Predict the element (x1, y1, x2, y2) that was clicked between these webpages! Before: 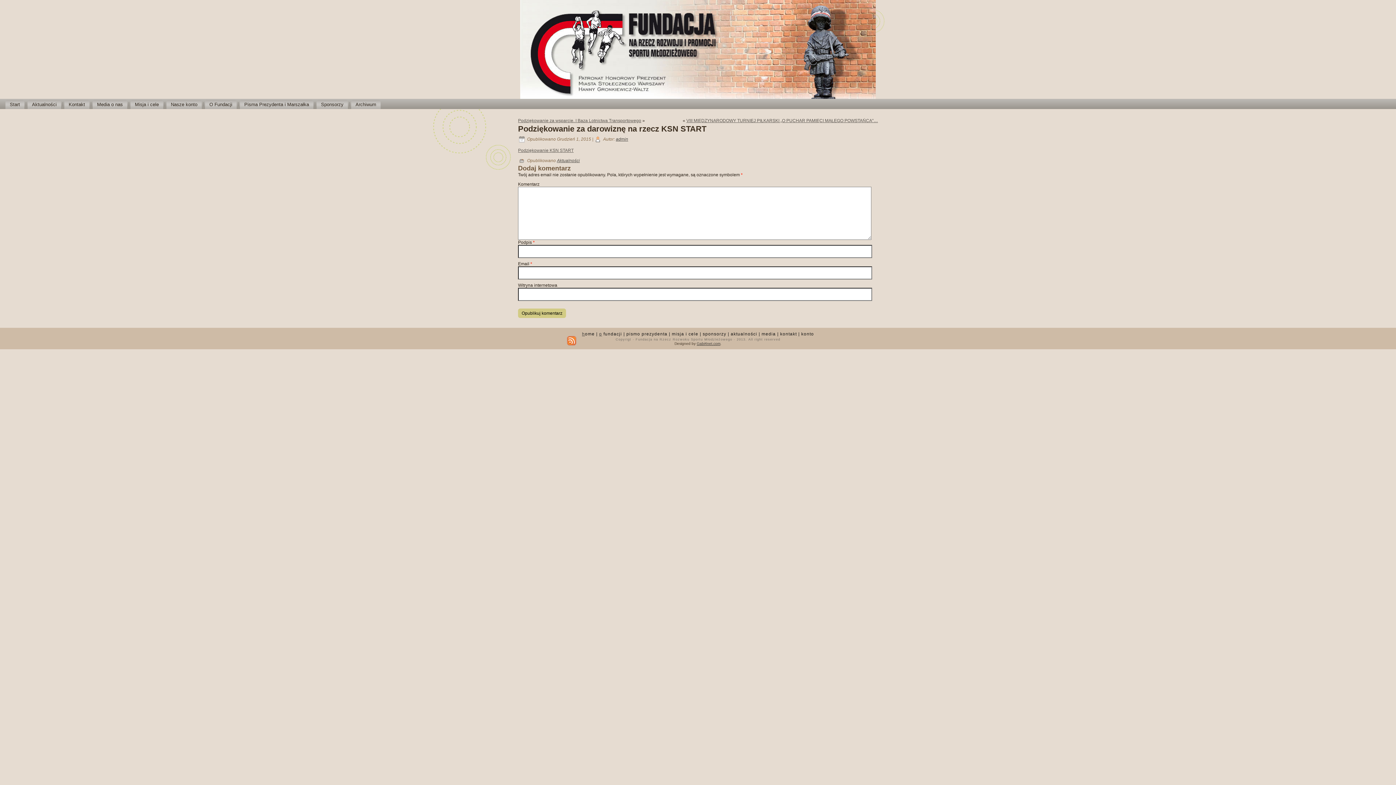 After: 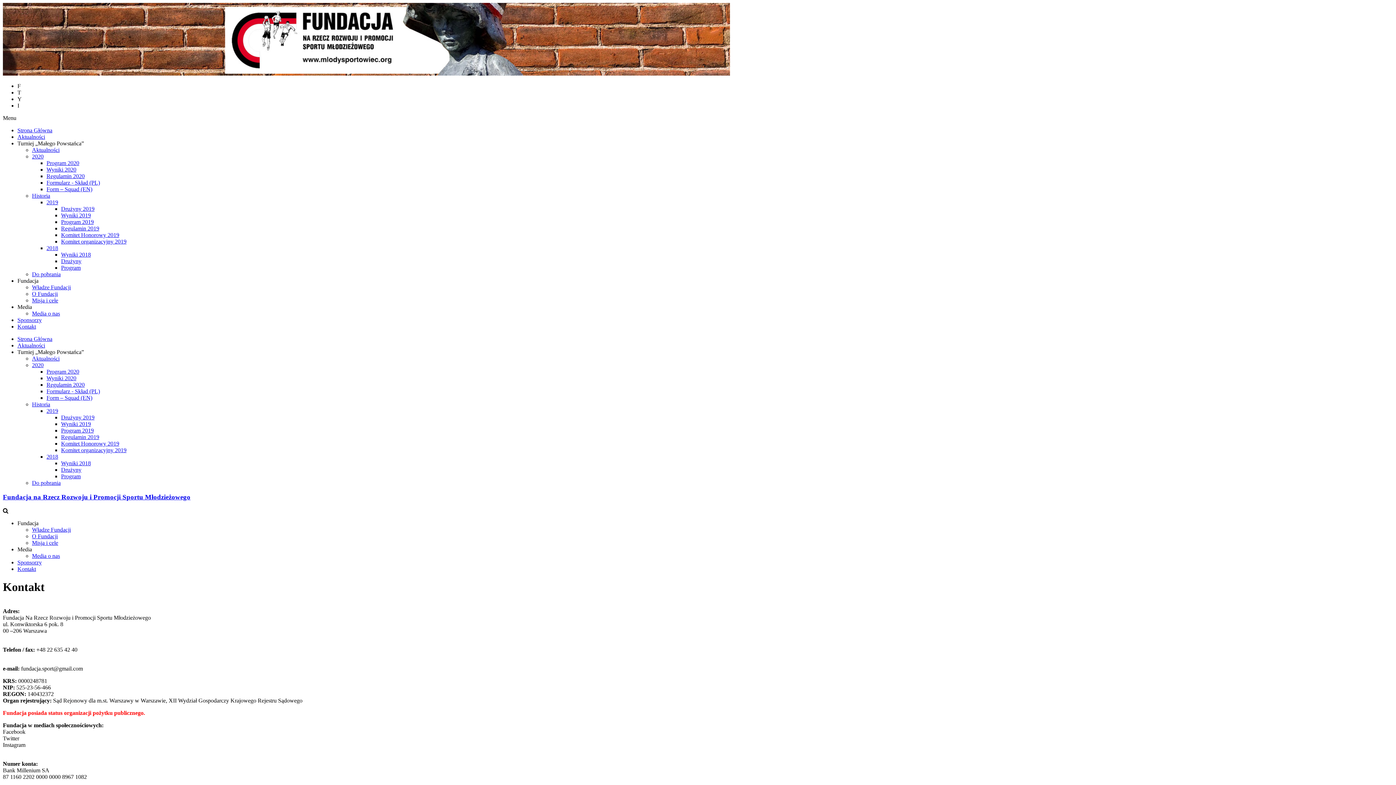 Action: bbox: (64, 100, 89, 109) label: Kontakt